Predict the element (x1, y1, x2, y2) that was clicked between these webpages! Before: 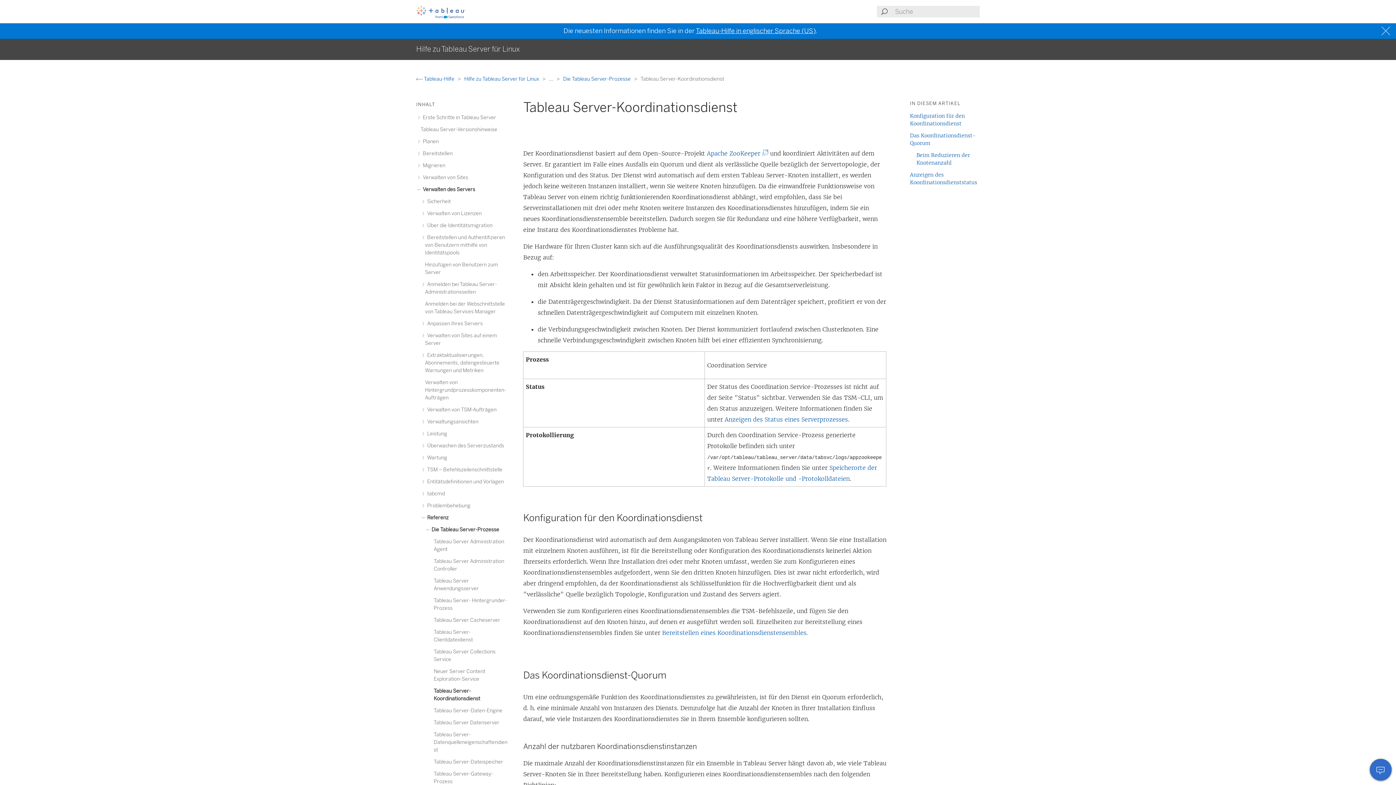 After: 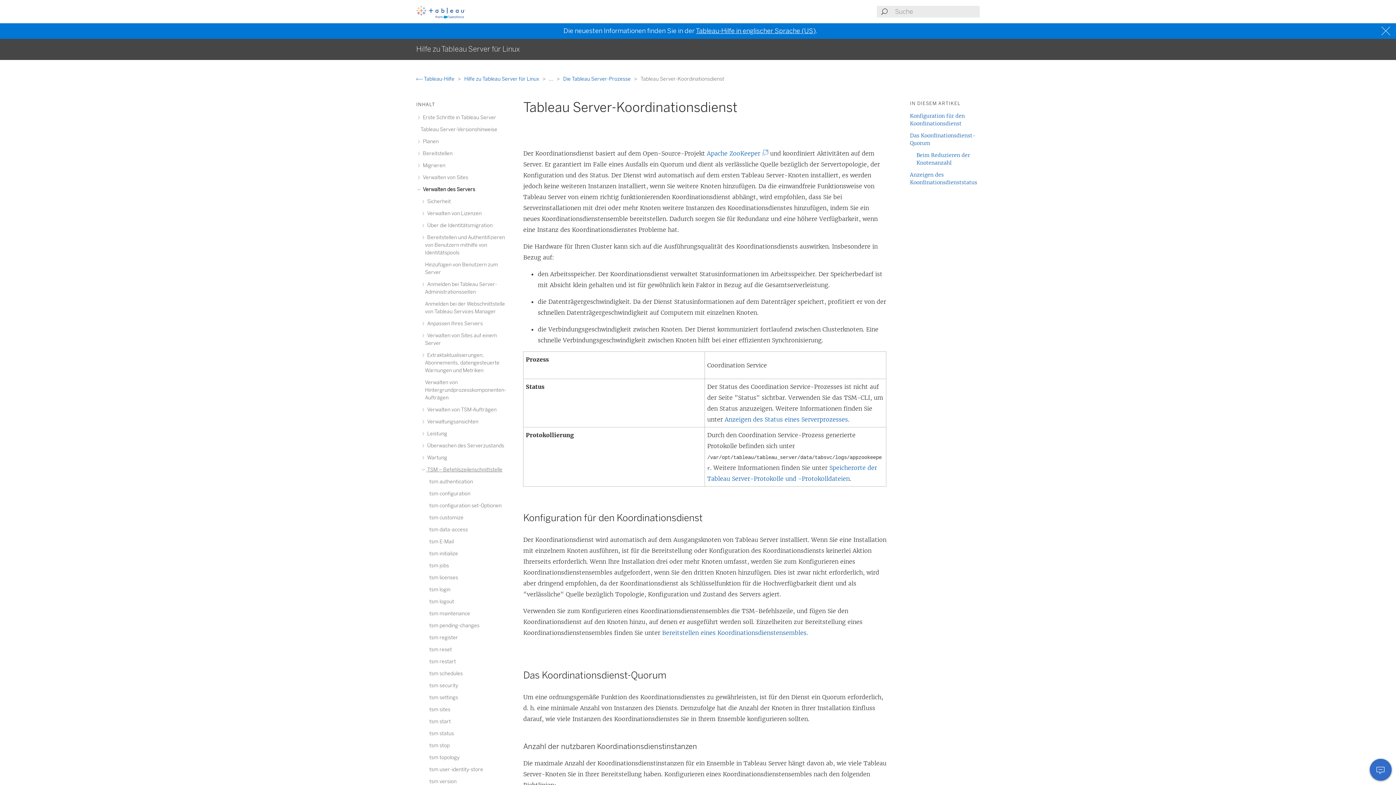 Action: label:  TSM – Befehlszeilenschnittstelle bbox: (425, 466, 502, 473)